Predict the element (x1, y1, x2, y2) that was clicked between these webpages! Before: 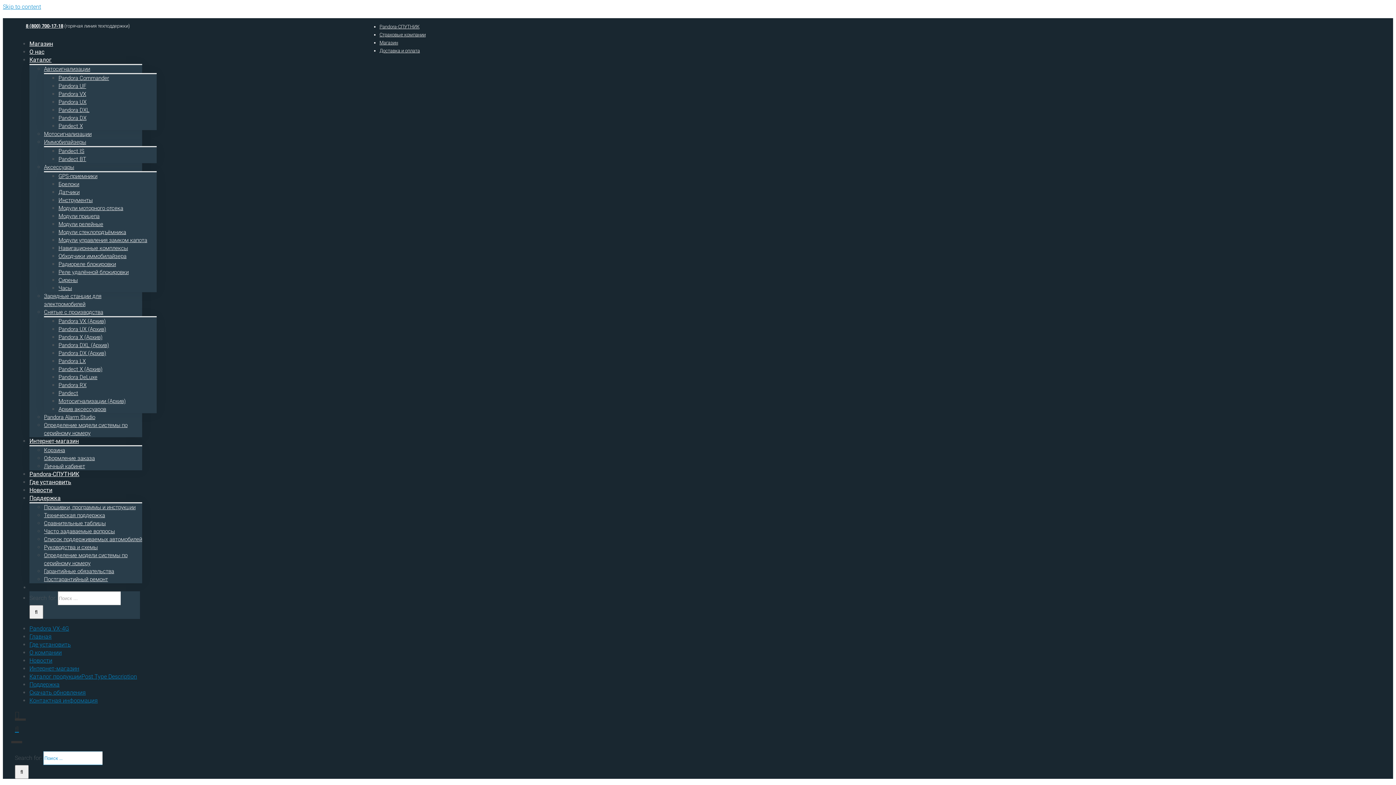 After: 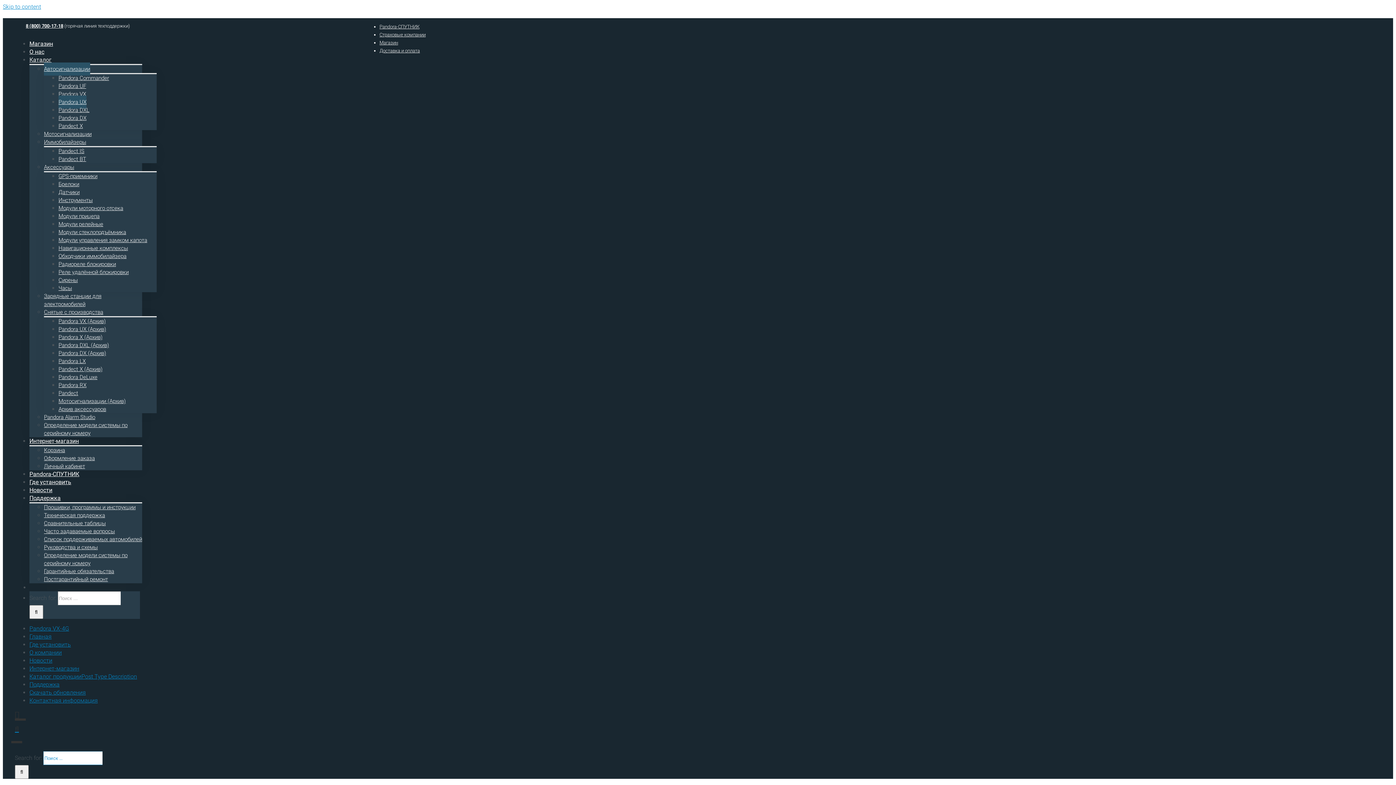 Action: bbox: (58, 95, 86, 108) label: Pandora UX